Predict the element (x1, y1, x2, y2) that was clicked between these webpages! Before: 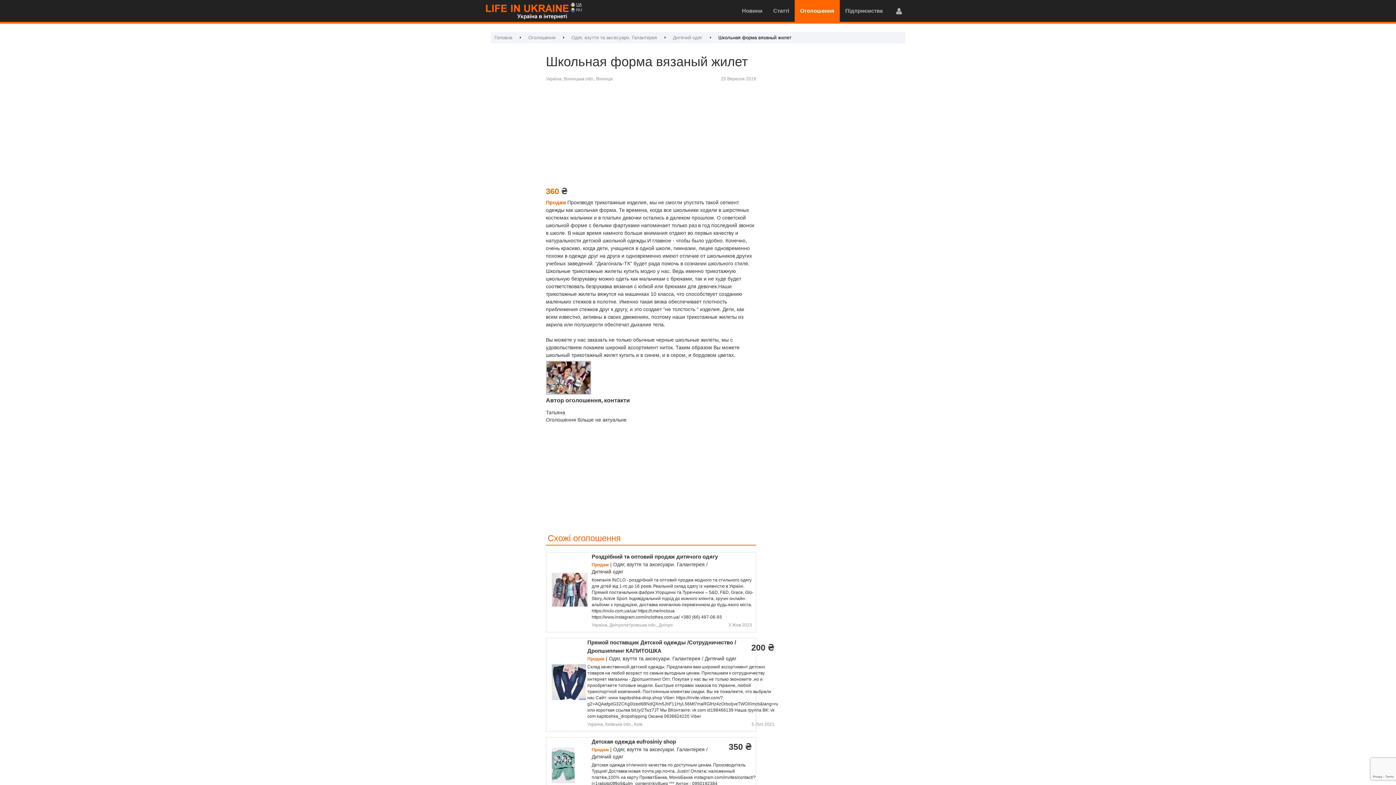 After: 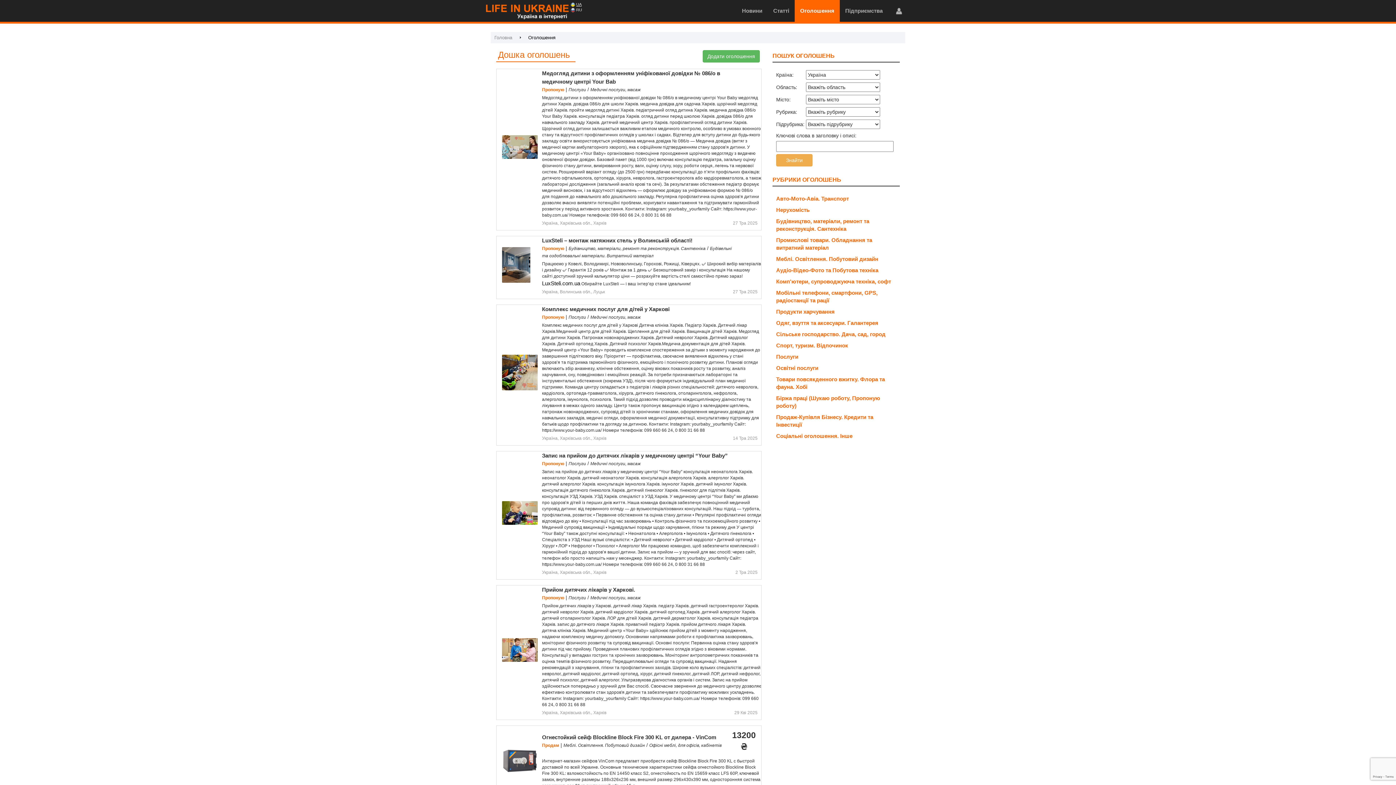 Action: label: Оголошення bbox: (794, 0, 840, 21)